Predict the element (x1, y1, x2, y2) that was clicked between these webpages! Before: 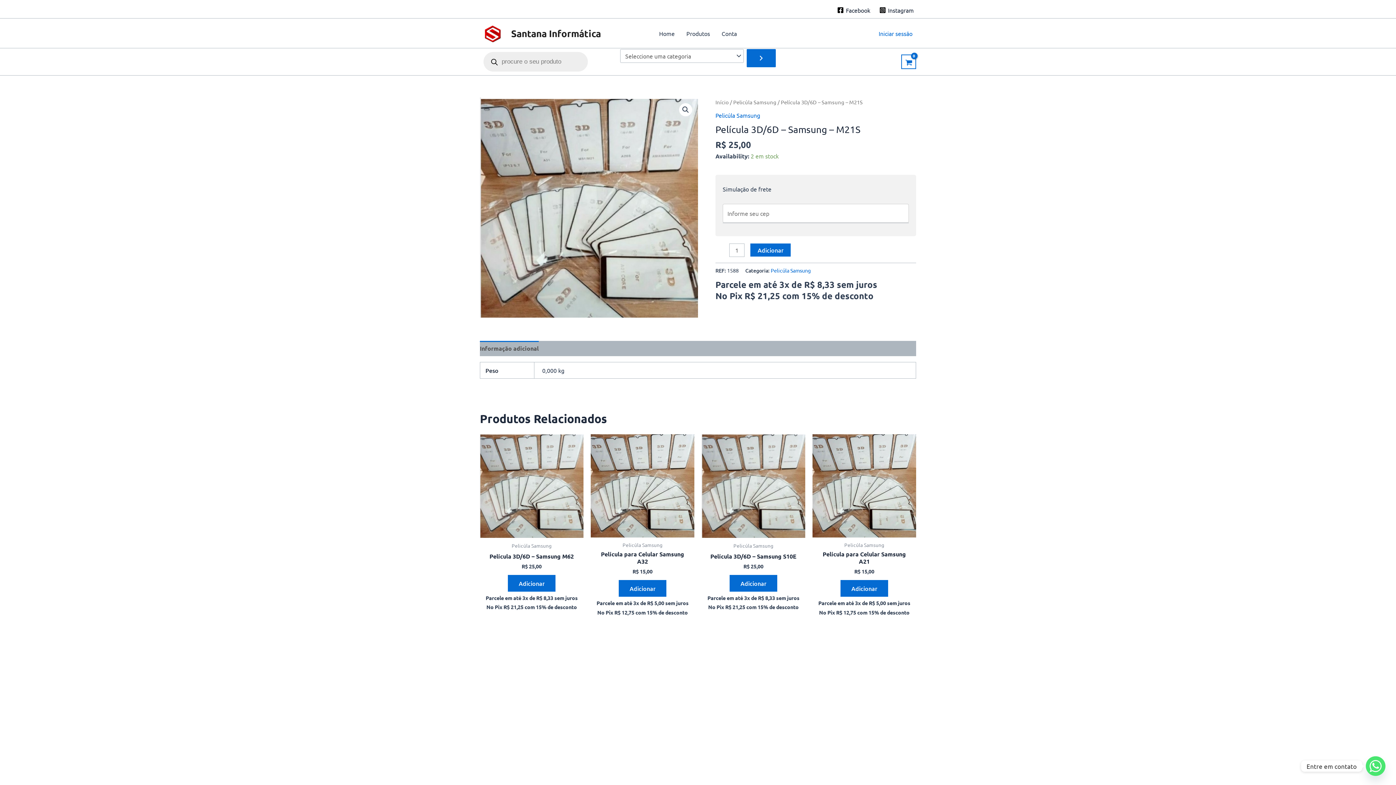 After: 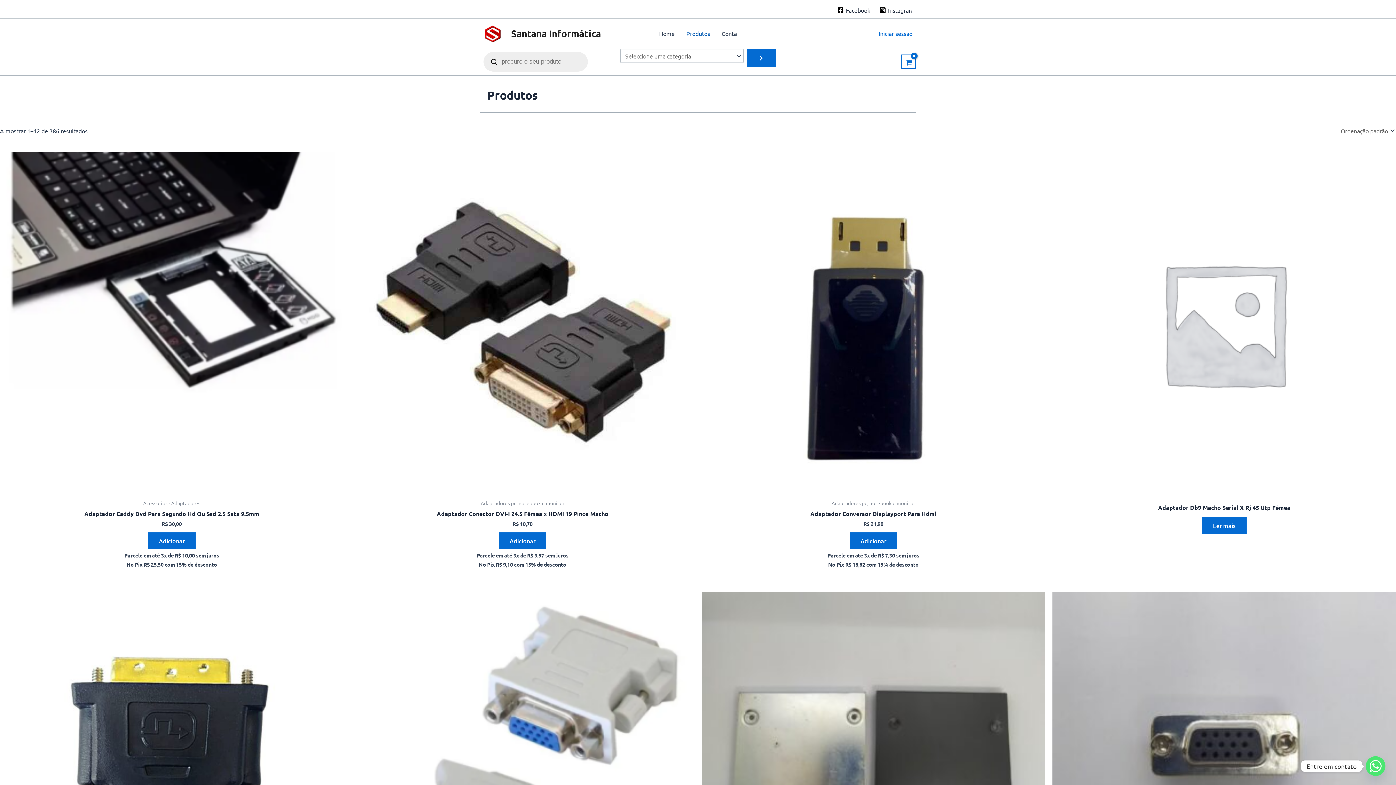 Action: label: Início bbox: (715, 98, 729, 105)